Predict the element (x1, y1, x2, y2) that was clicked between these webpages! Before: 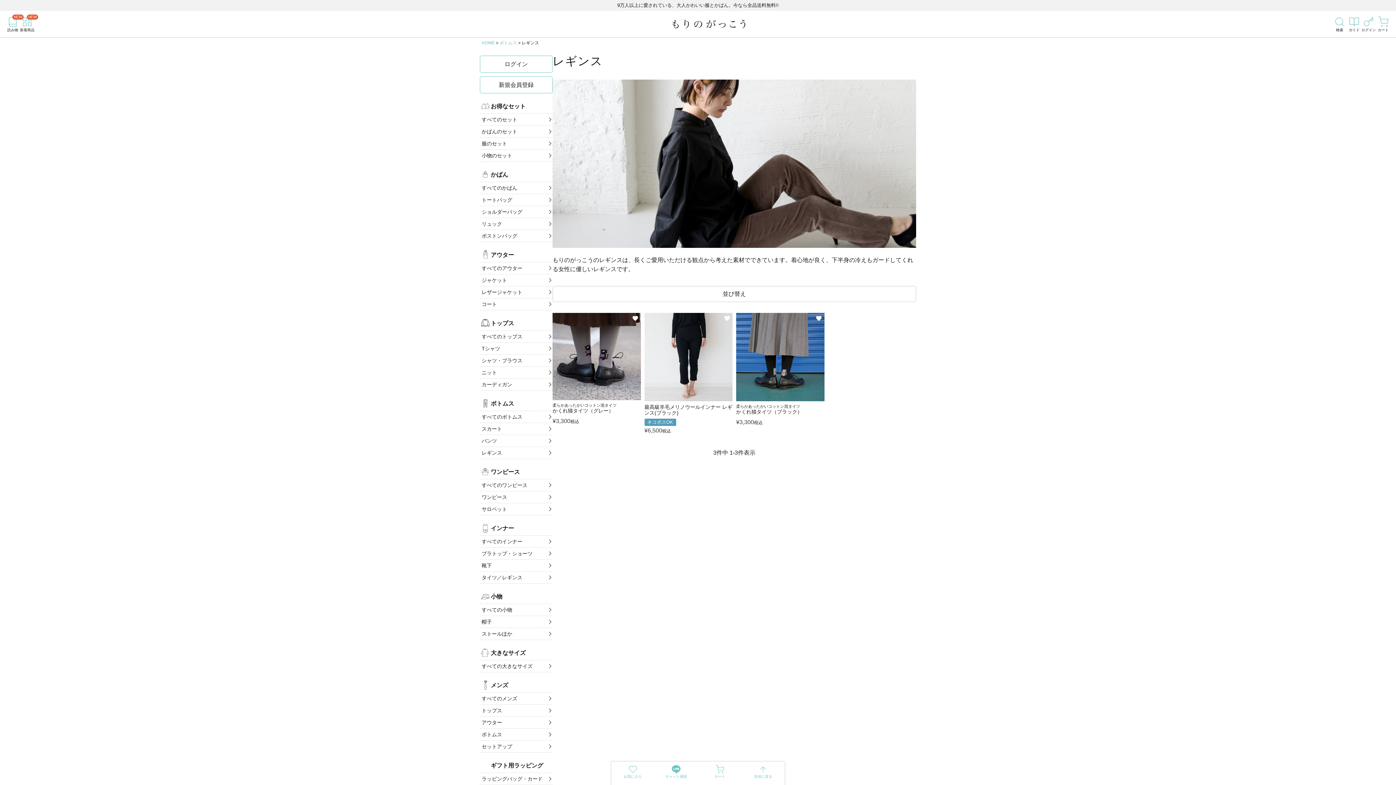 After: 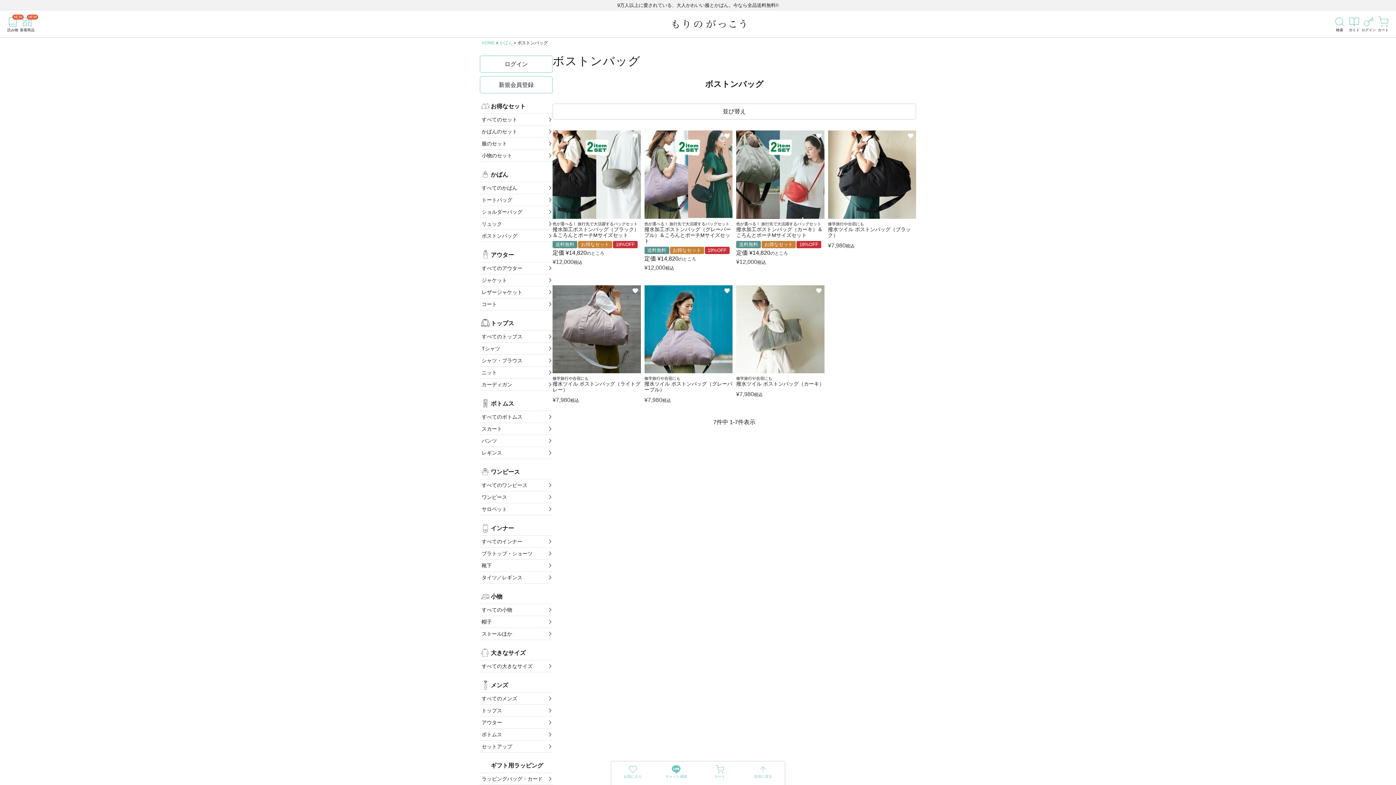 Action: bbox: (480, 230, 552, 241) label: ボストンバッグ